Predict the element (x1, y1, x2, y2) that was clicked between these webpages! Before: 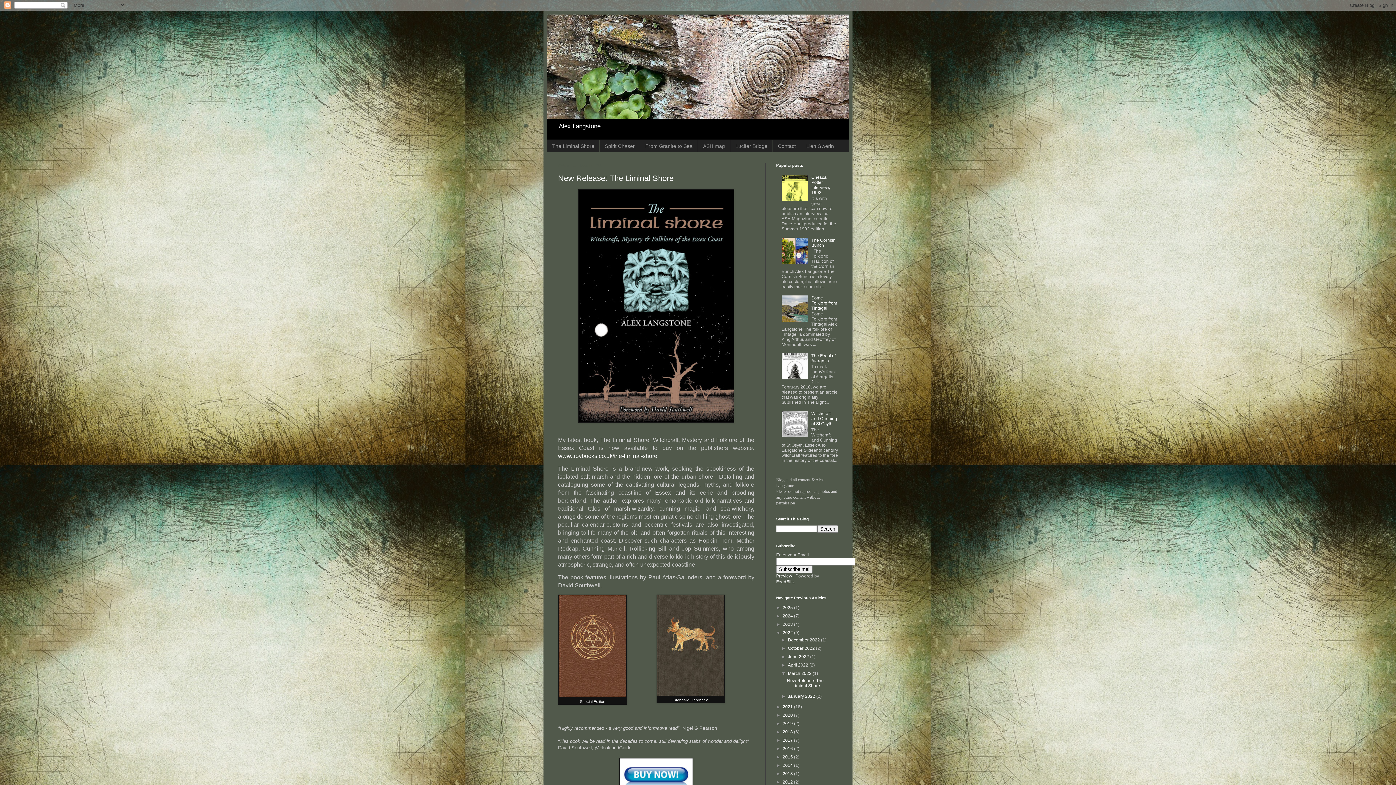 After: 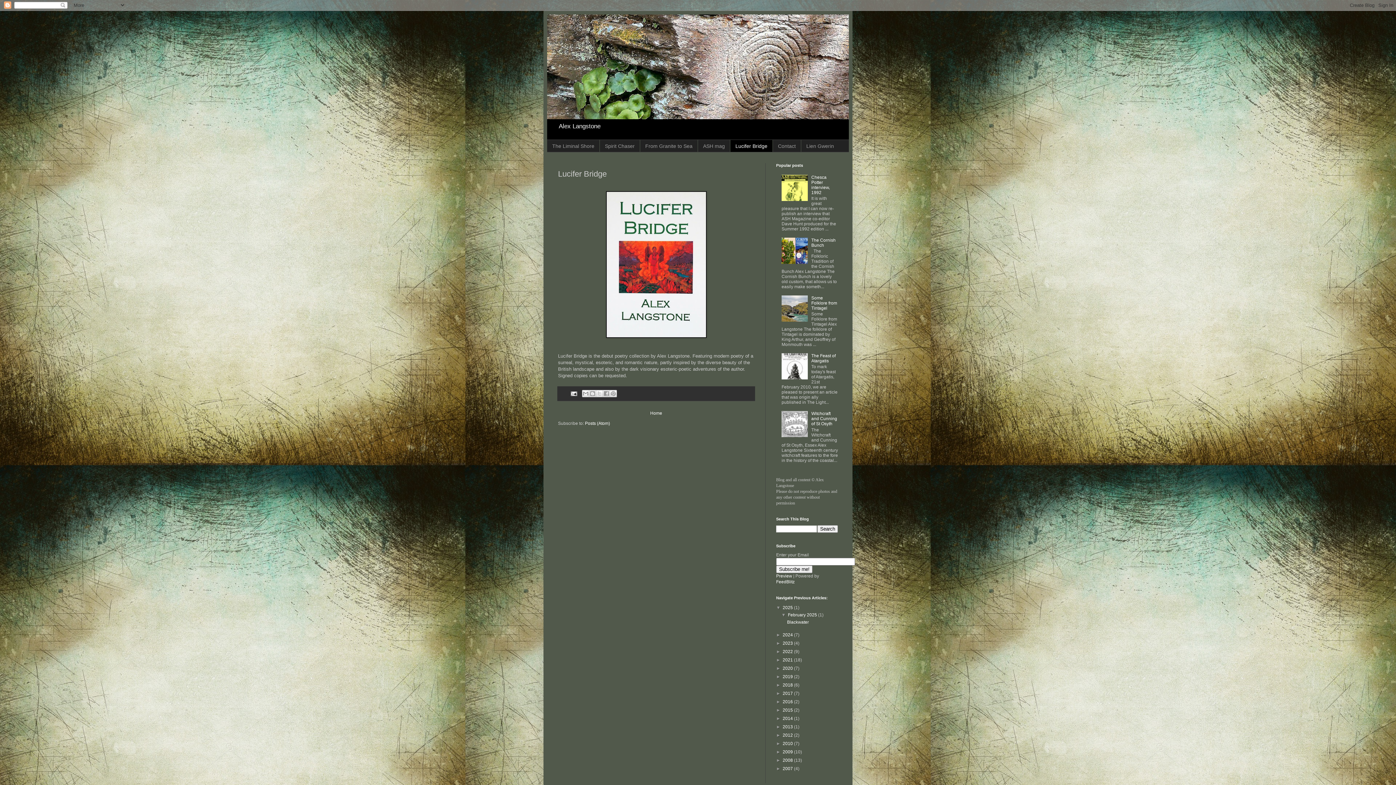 Action: bbox: (730, 140, 772, 152) label: Lucifer Bridge